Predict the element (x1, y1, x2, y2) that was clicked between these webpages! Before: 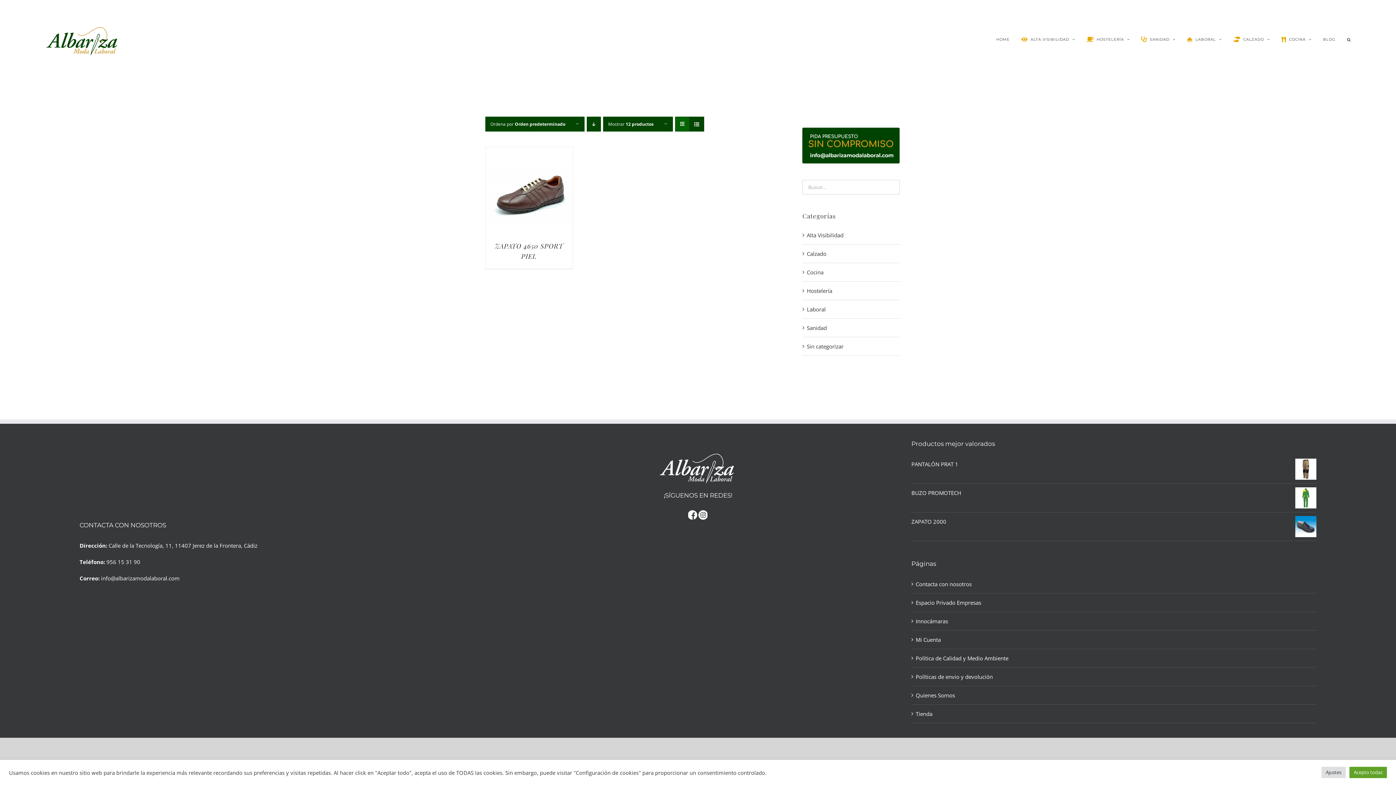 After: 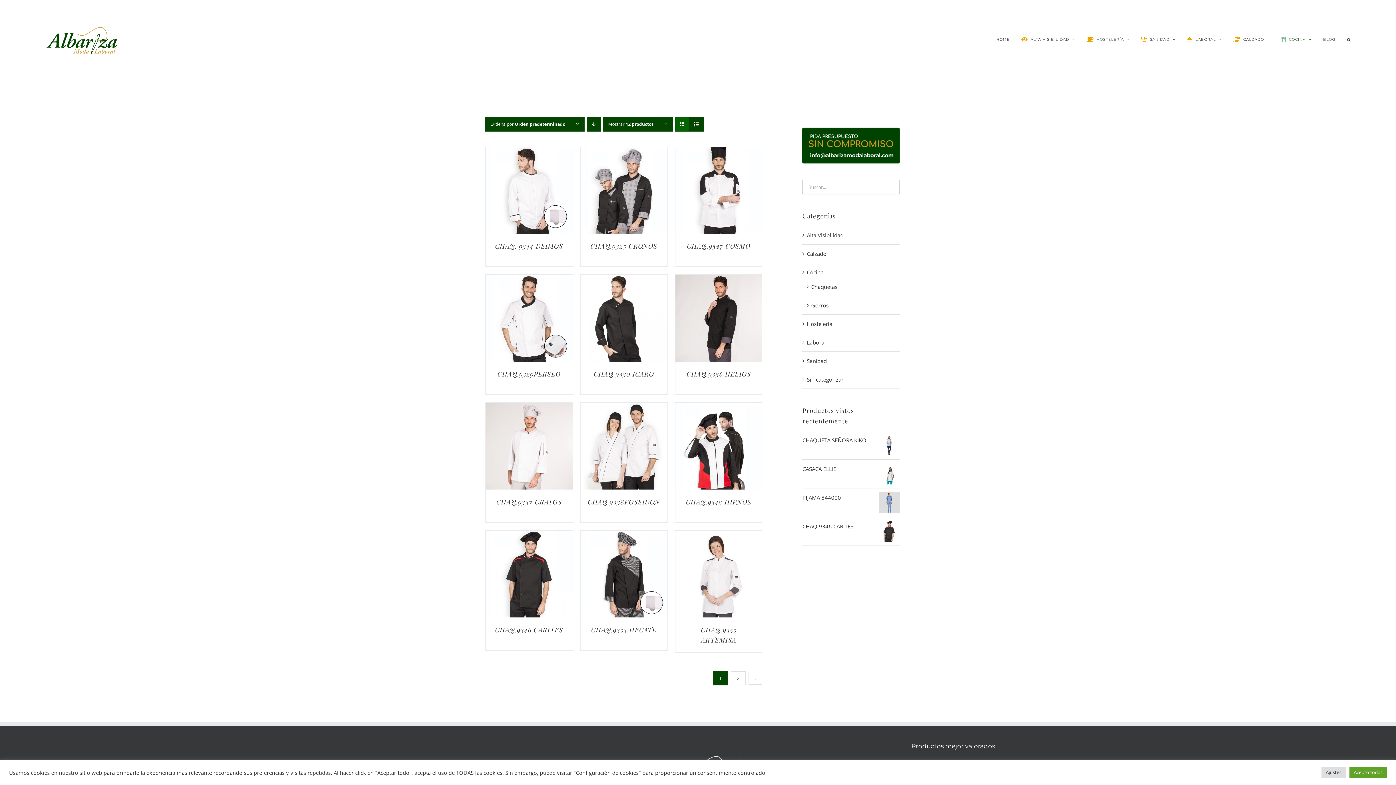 Action: bbox: (1281, 13, 1311, 65) label: COCINA